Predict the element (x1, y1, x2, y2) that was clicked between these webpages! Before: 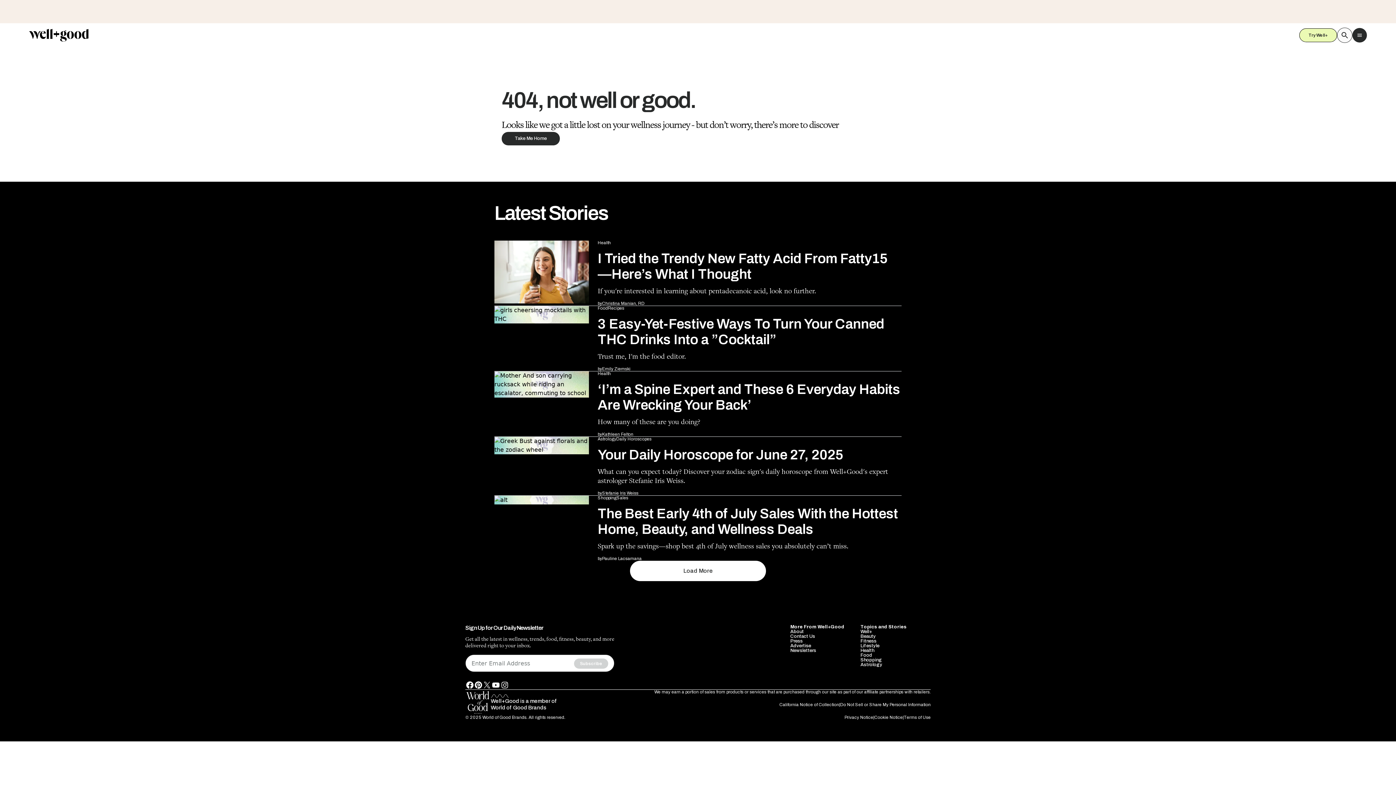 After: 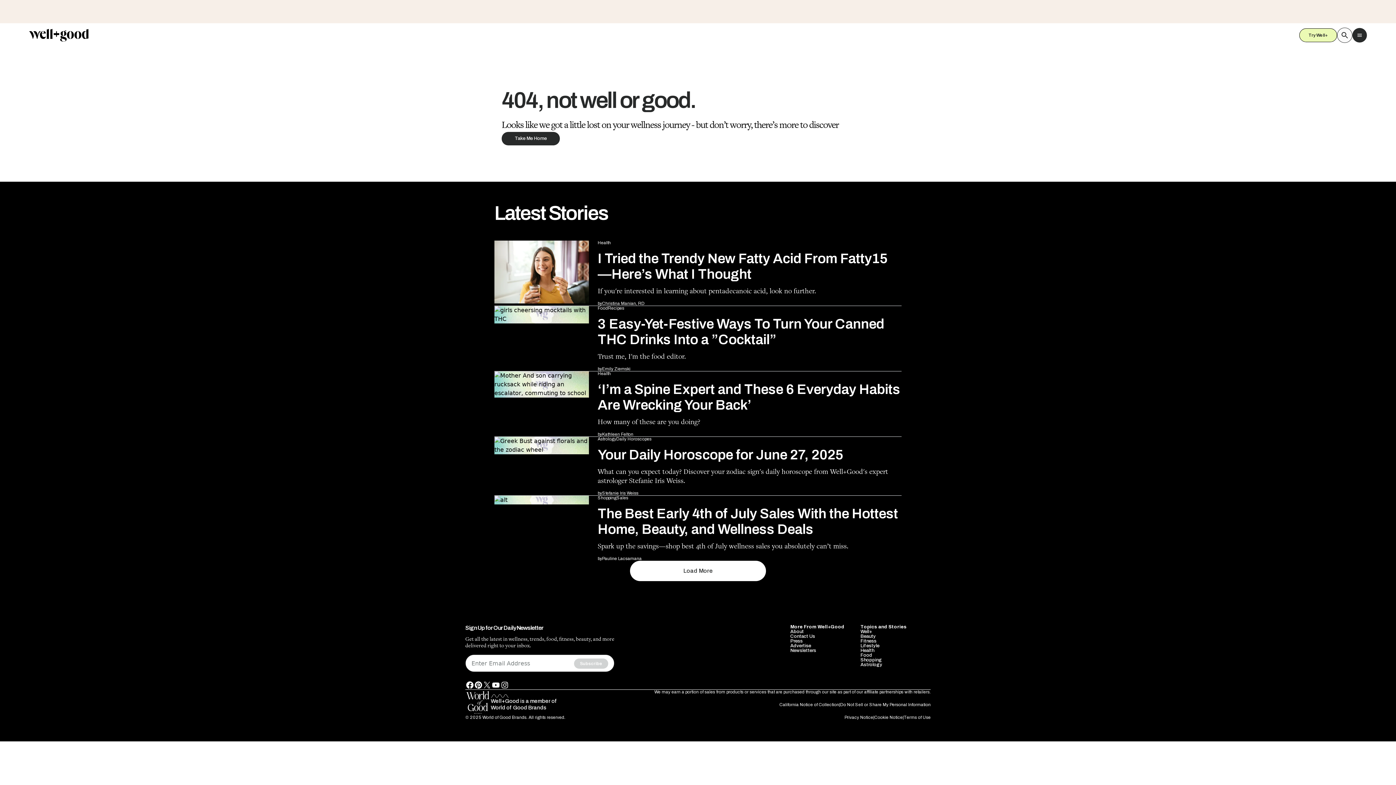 Action: bbox: (860, 509, 874, 514) label: Health